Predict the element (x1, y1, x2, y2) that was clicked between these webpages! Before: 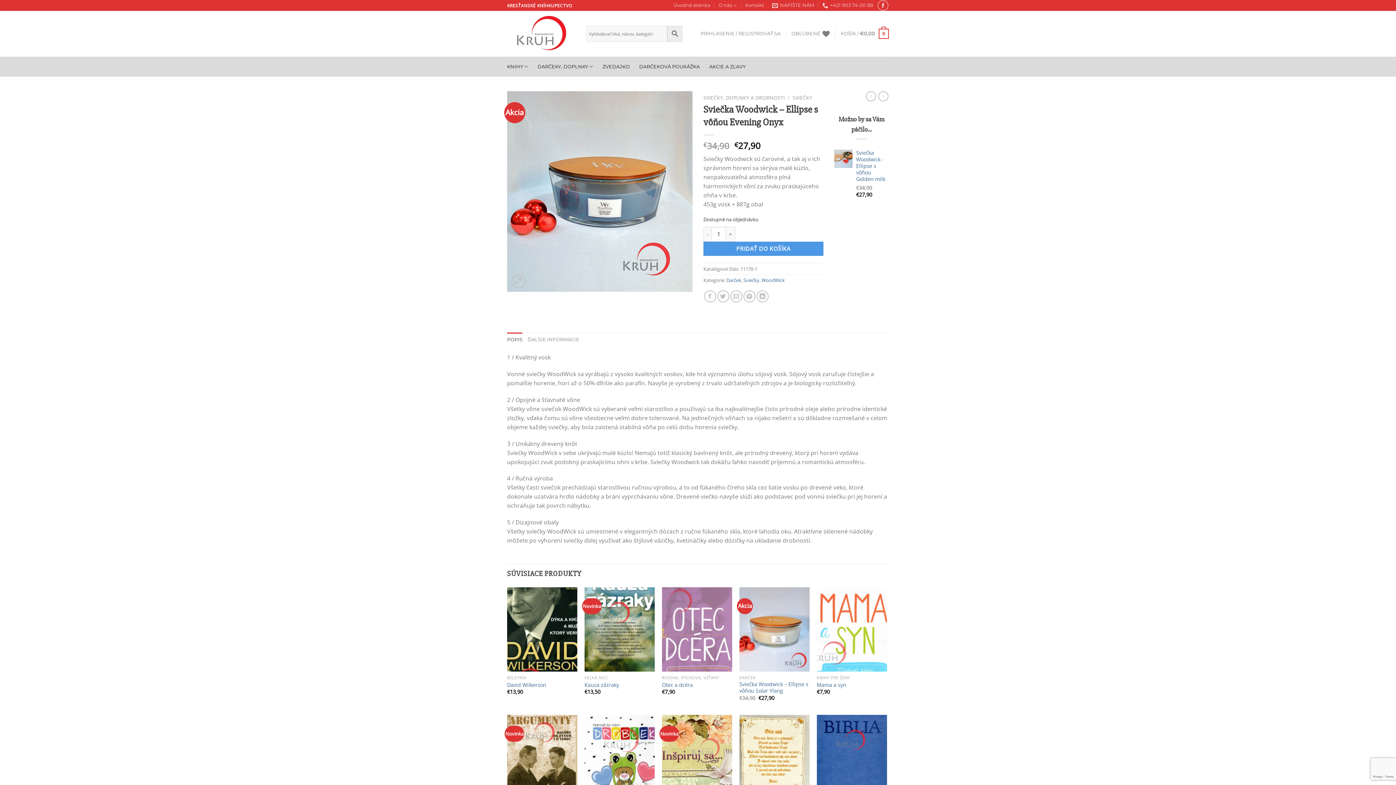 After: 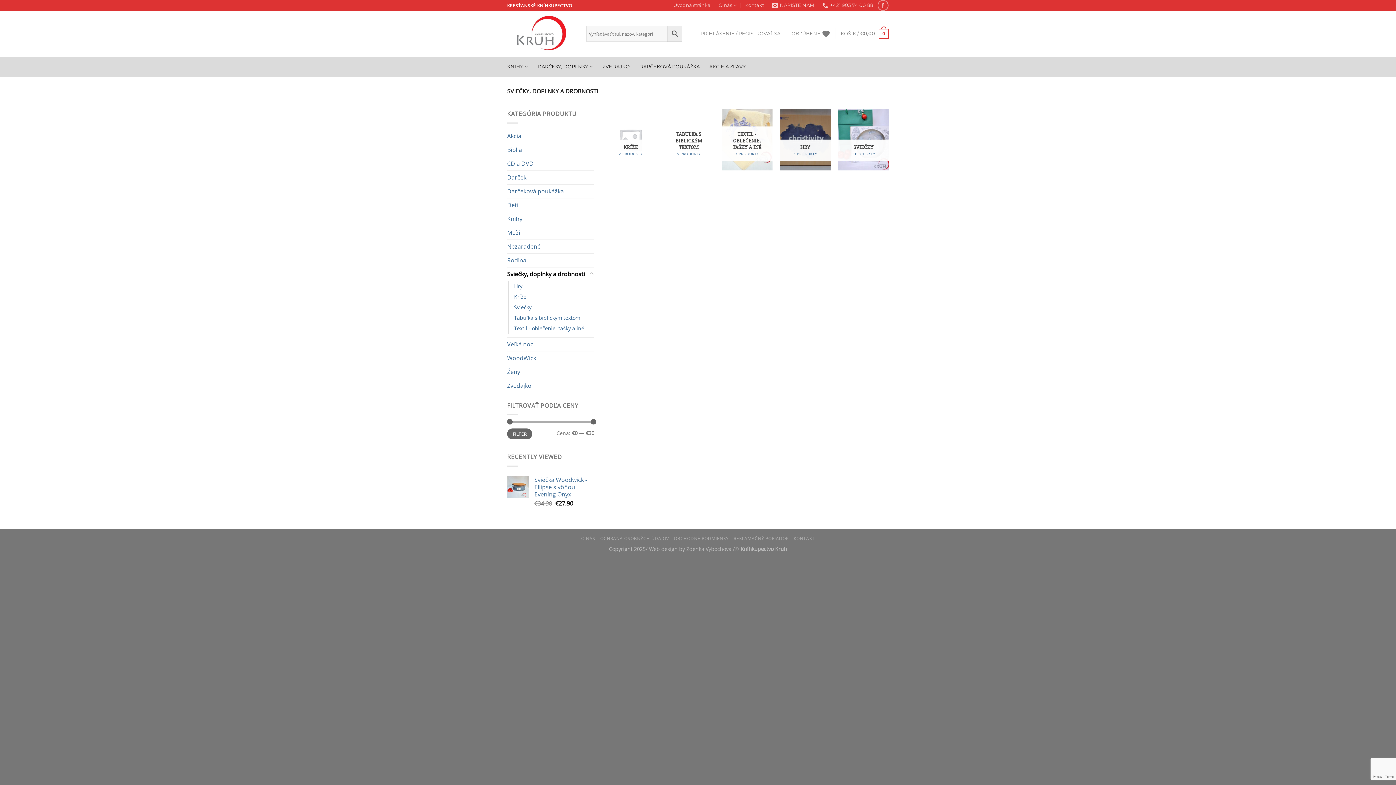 Action: label: SVIEČKY, DOPLNKY A DROBNOSTI bbox: (703, 94, 785, 101)